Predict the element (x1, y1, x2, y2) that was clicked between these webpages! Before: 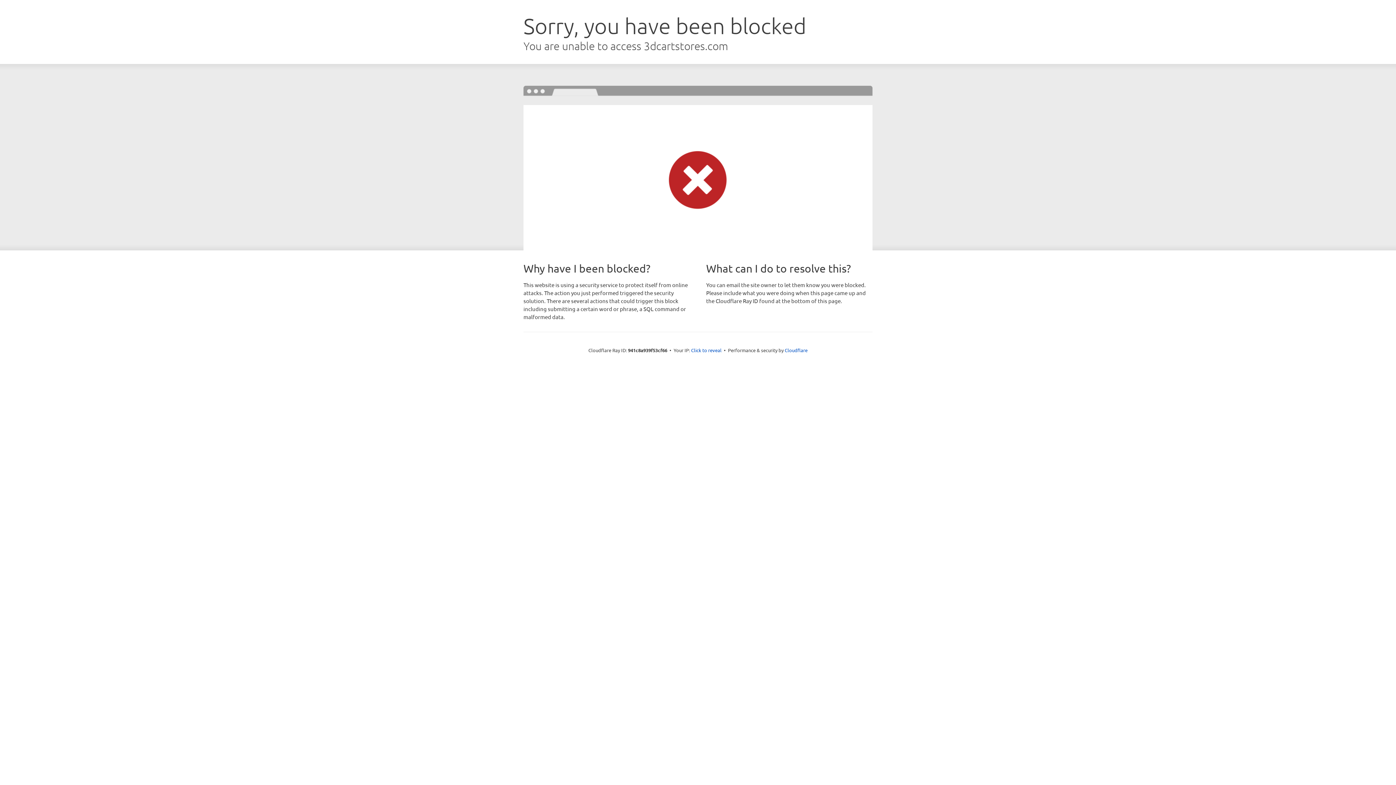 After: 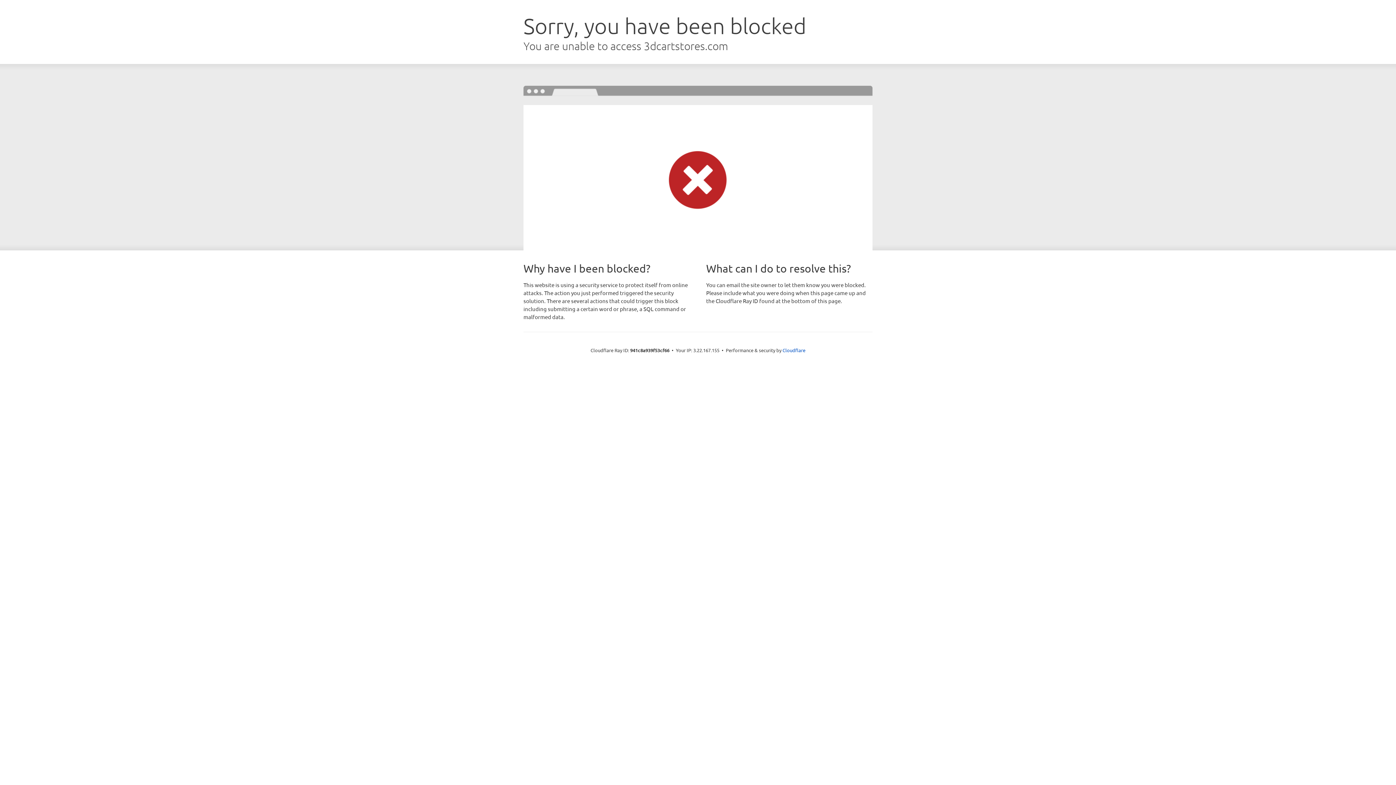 Action: bbox: (691, 346, 721, 353) label: Click to reveal